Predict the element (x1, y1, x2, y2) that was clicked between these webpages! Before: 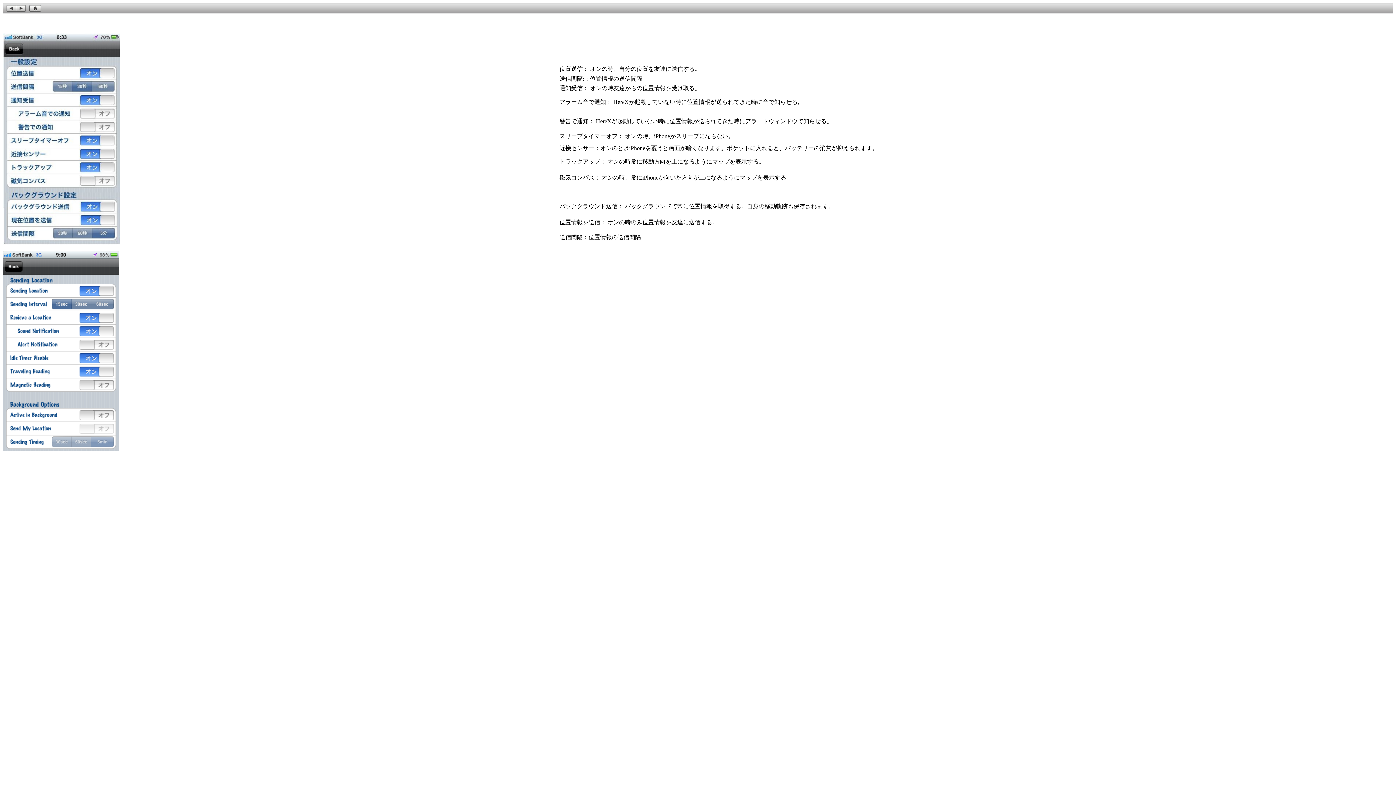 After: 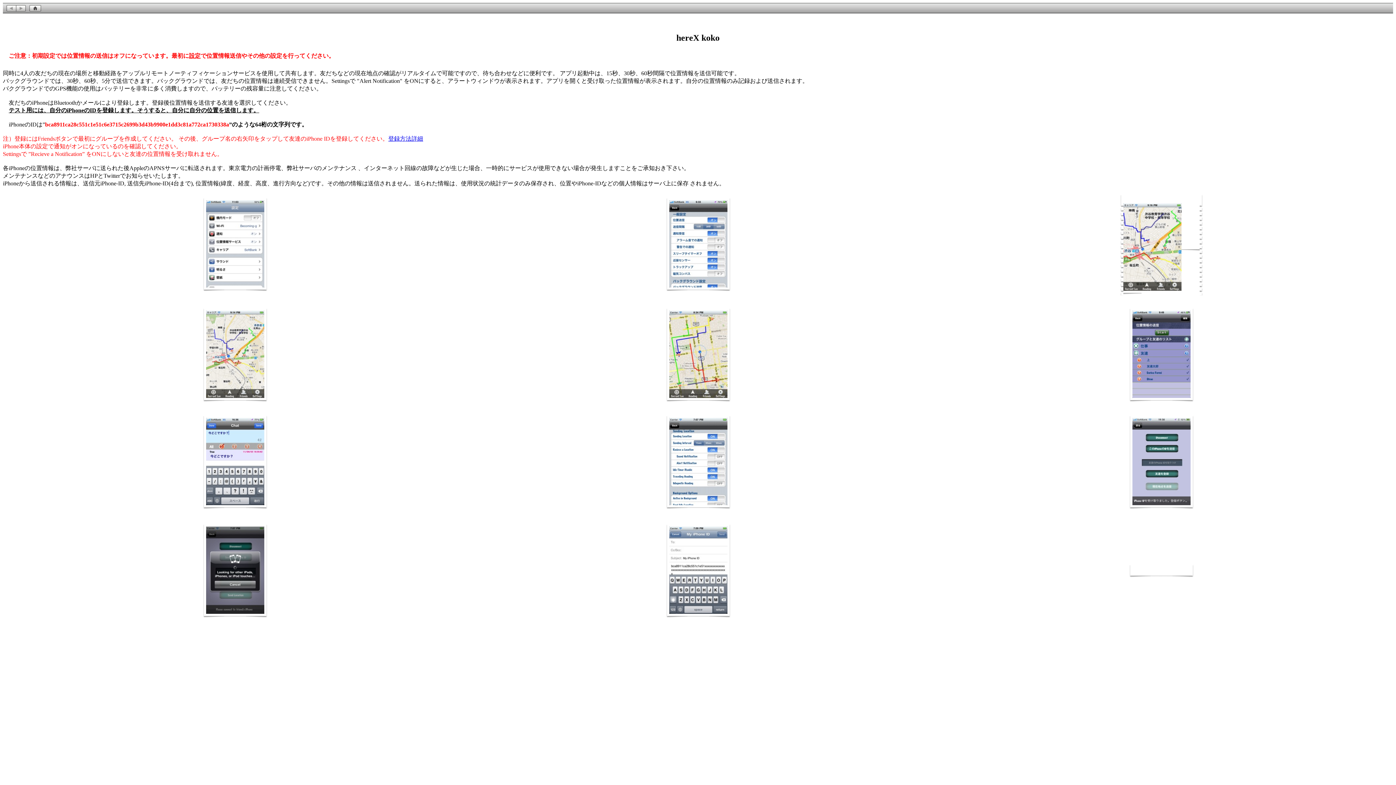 Action: bbox: (29, 6, 41, 13)